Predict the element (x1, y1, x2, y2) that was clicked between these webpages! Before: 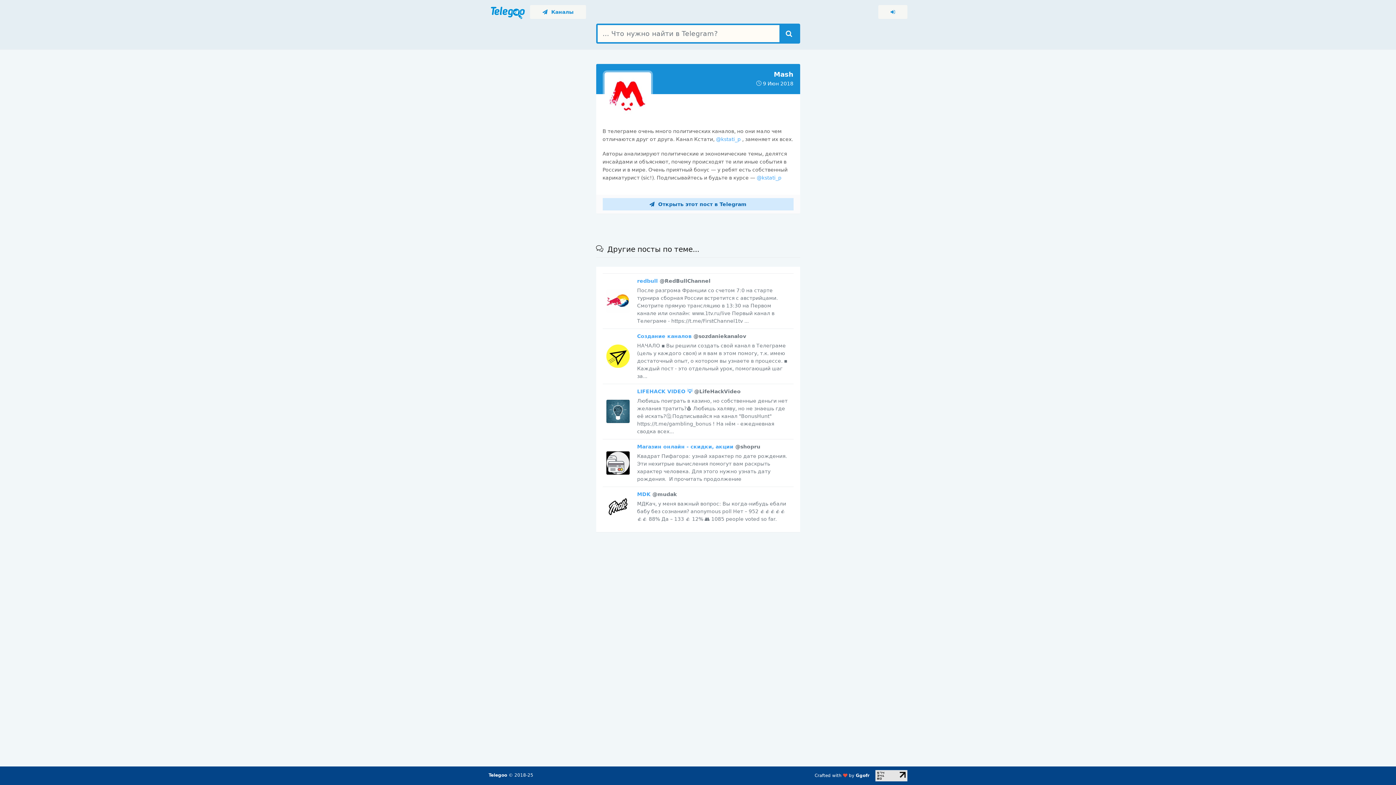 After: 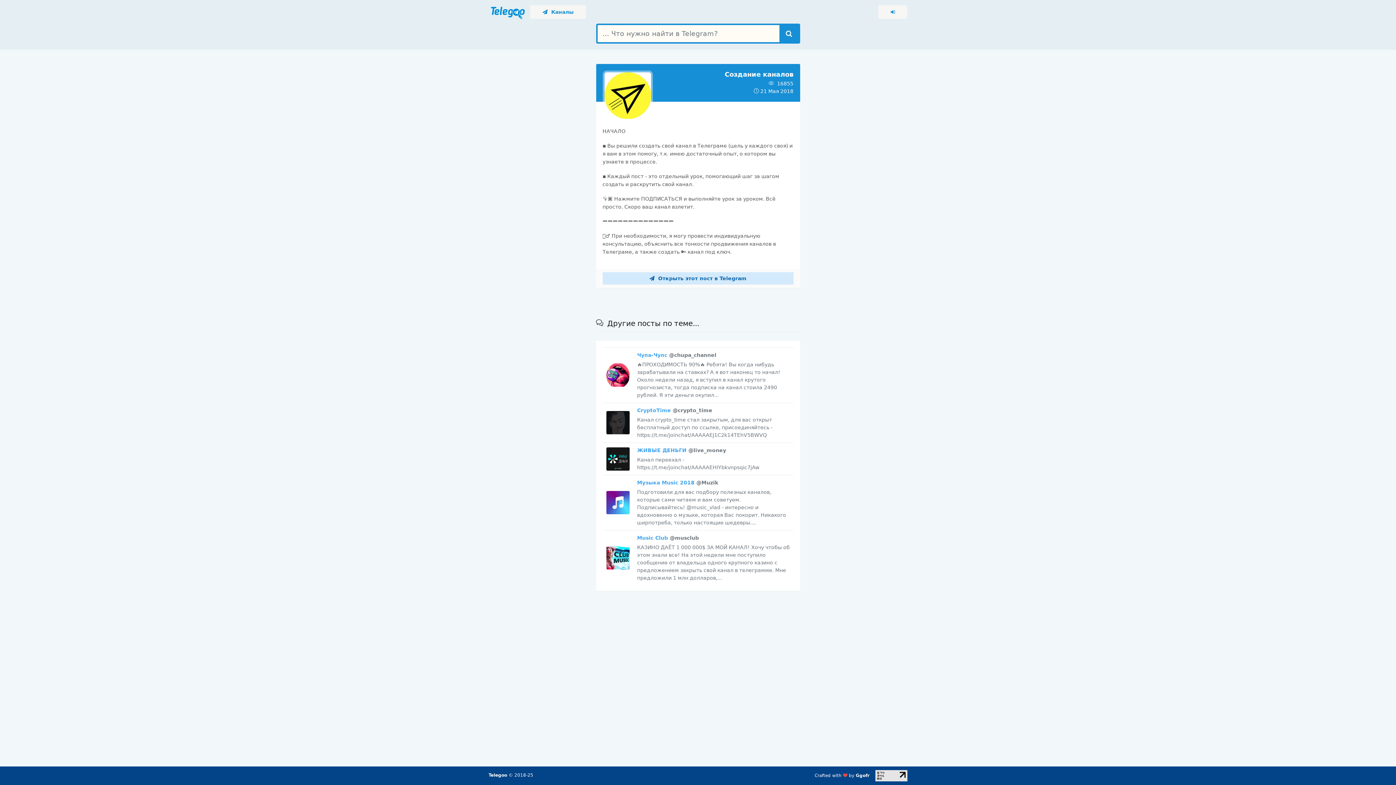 Action: label: Создание каналов @sozdaniekanalov bbox: (637, 333, 746, 339)